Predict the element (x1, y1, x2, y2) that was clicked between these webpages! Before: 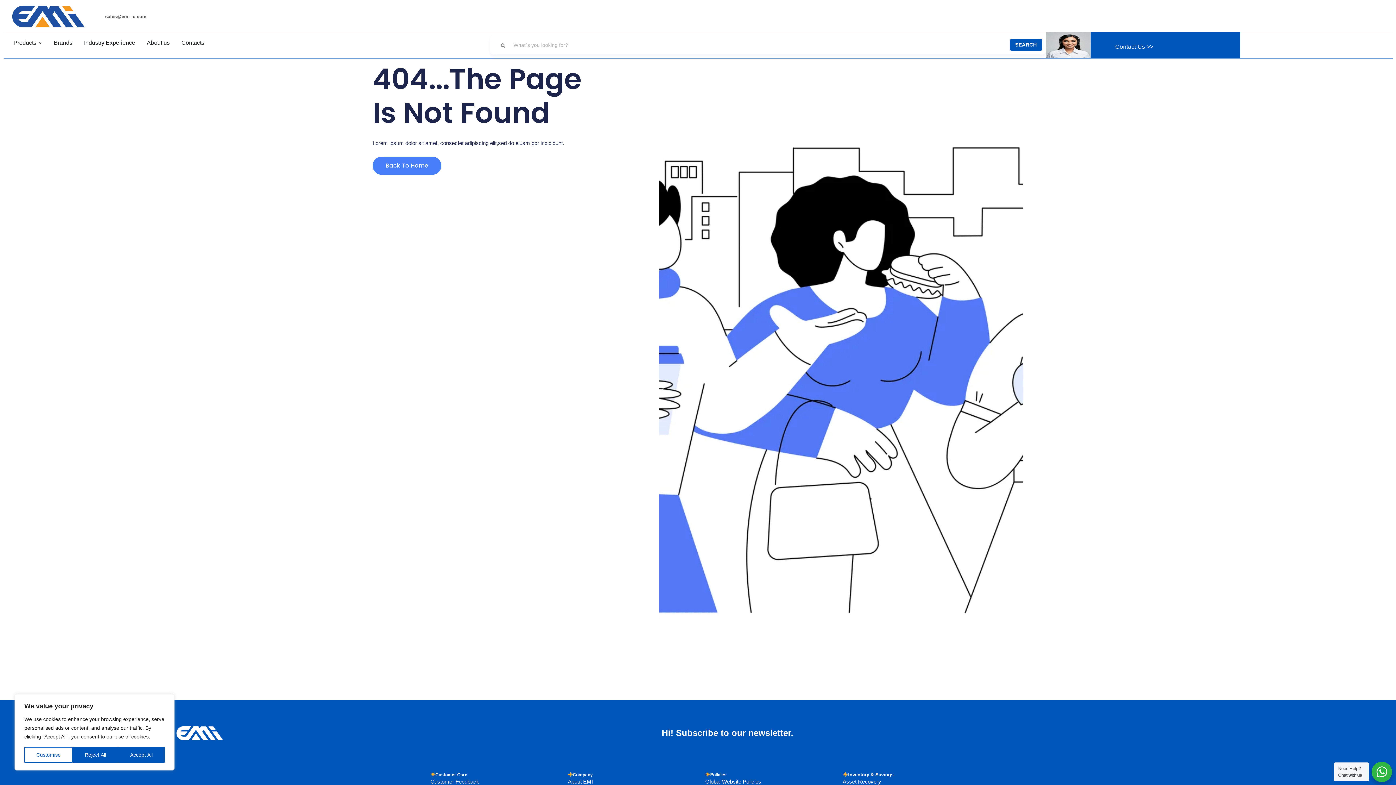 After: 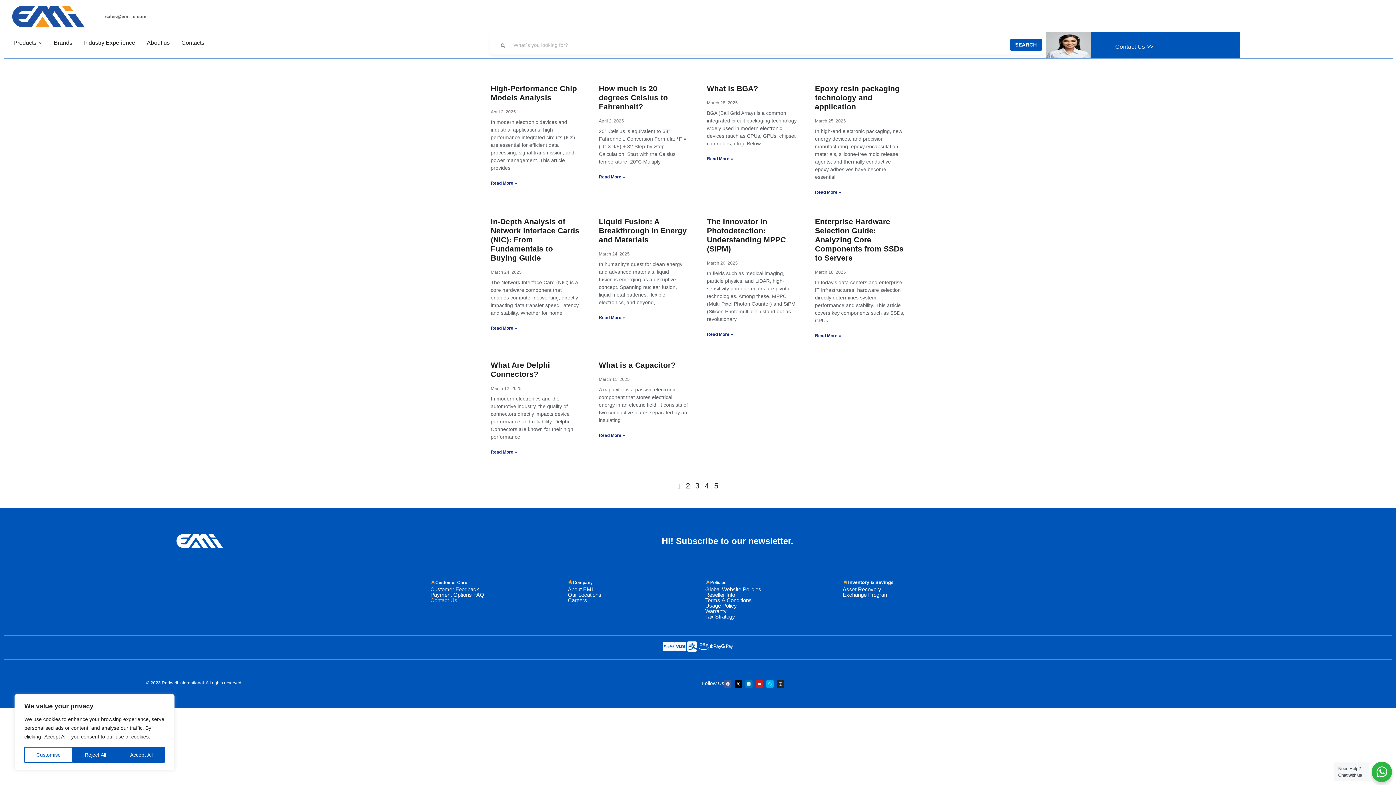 Action: label: Industry Experience bbox: (84, 38, 135, 47)